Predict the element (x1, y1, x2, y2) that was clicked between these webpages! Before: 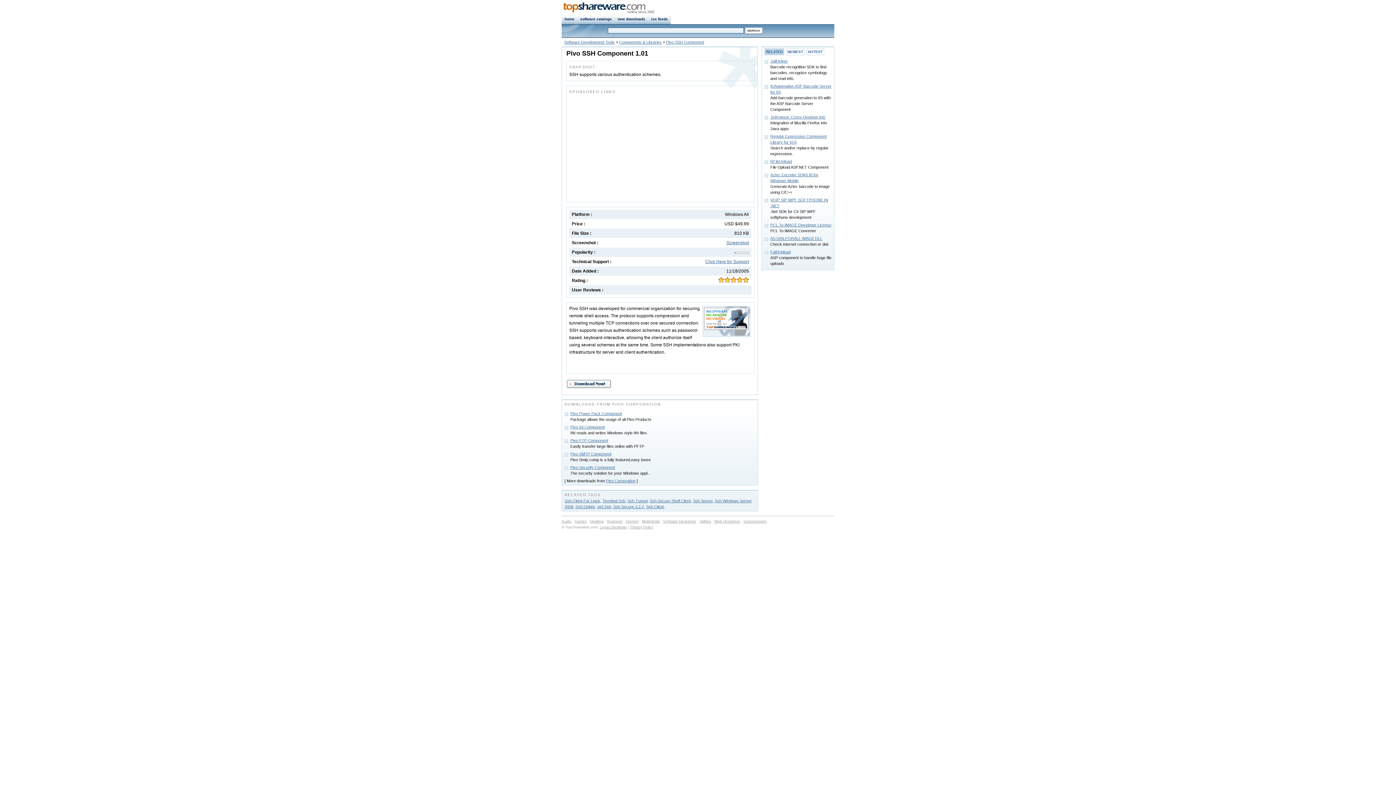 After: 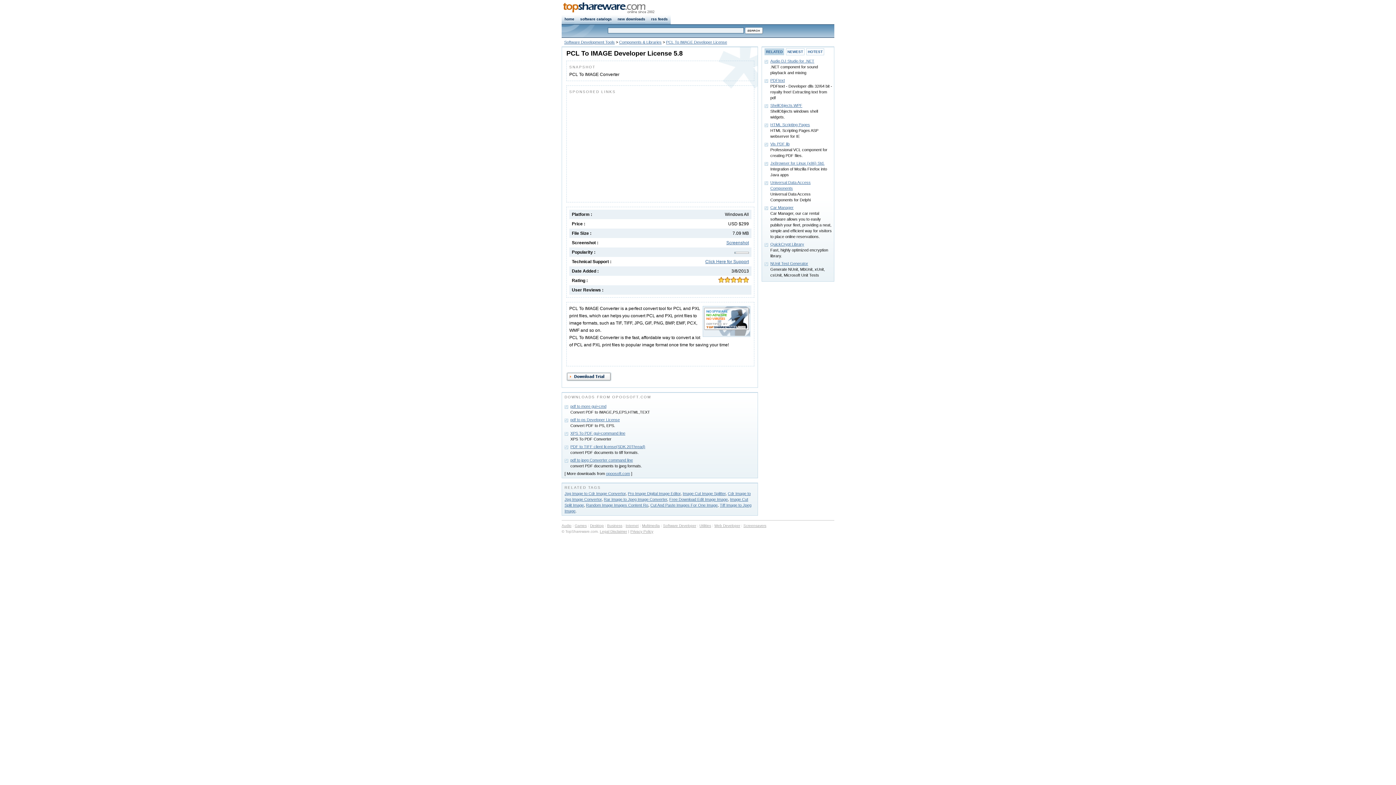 Action: bbox: (770, 222, 831, 227) label: PCL To IMAGE Developer License